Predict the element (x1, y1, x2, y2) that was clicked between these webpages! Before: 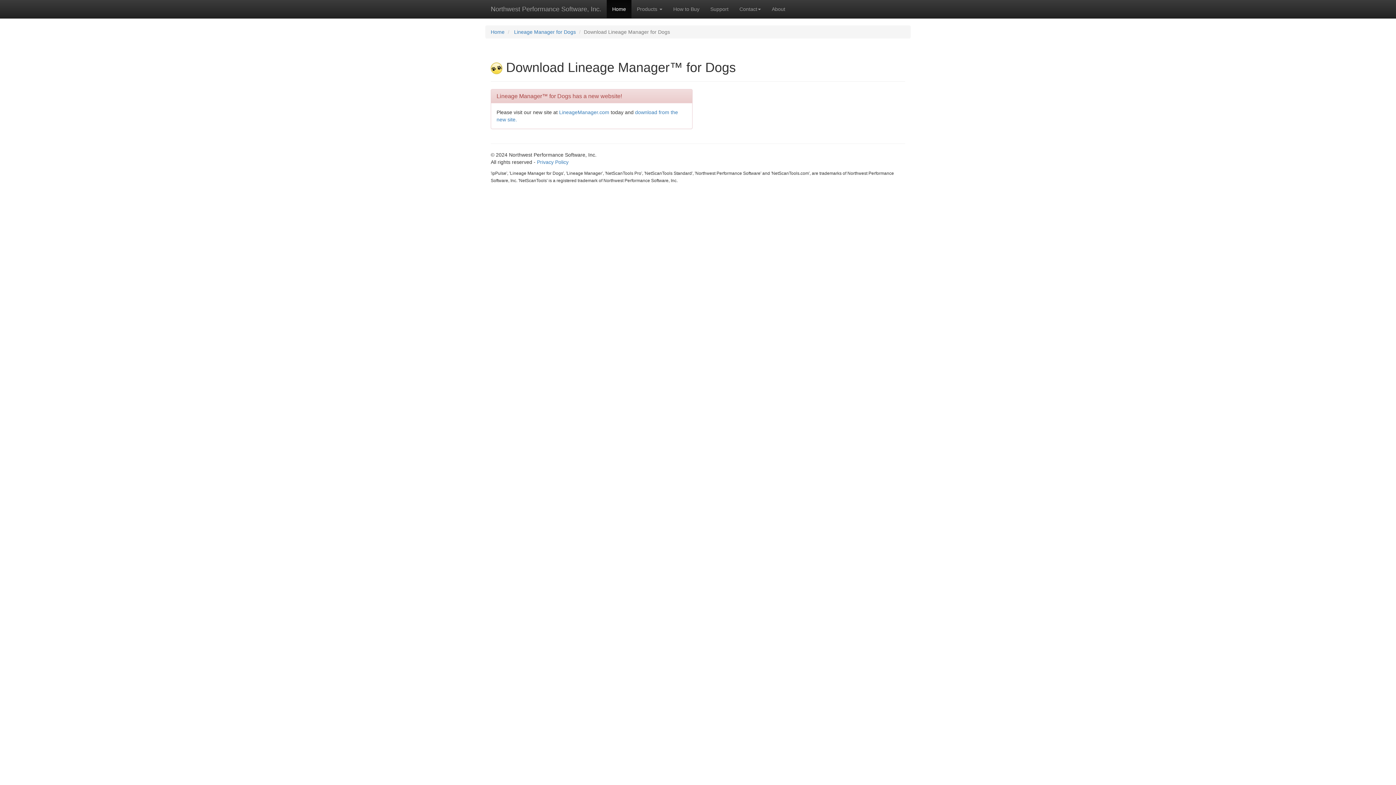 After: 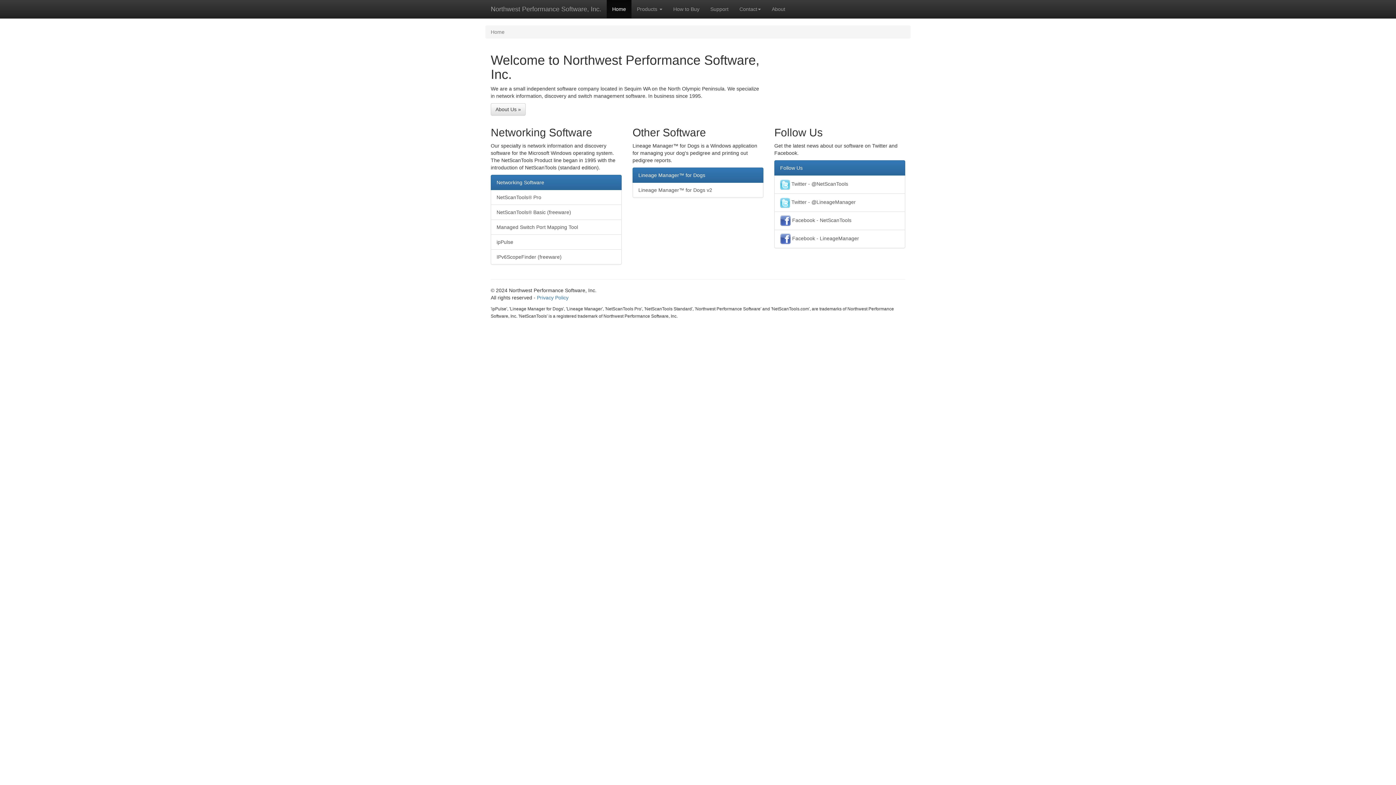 Action: label: Home bbox: (490, 29, 504, 34)